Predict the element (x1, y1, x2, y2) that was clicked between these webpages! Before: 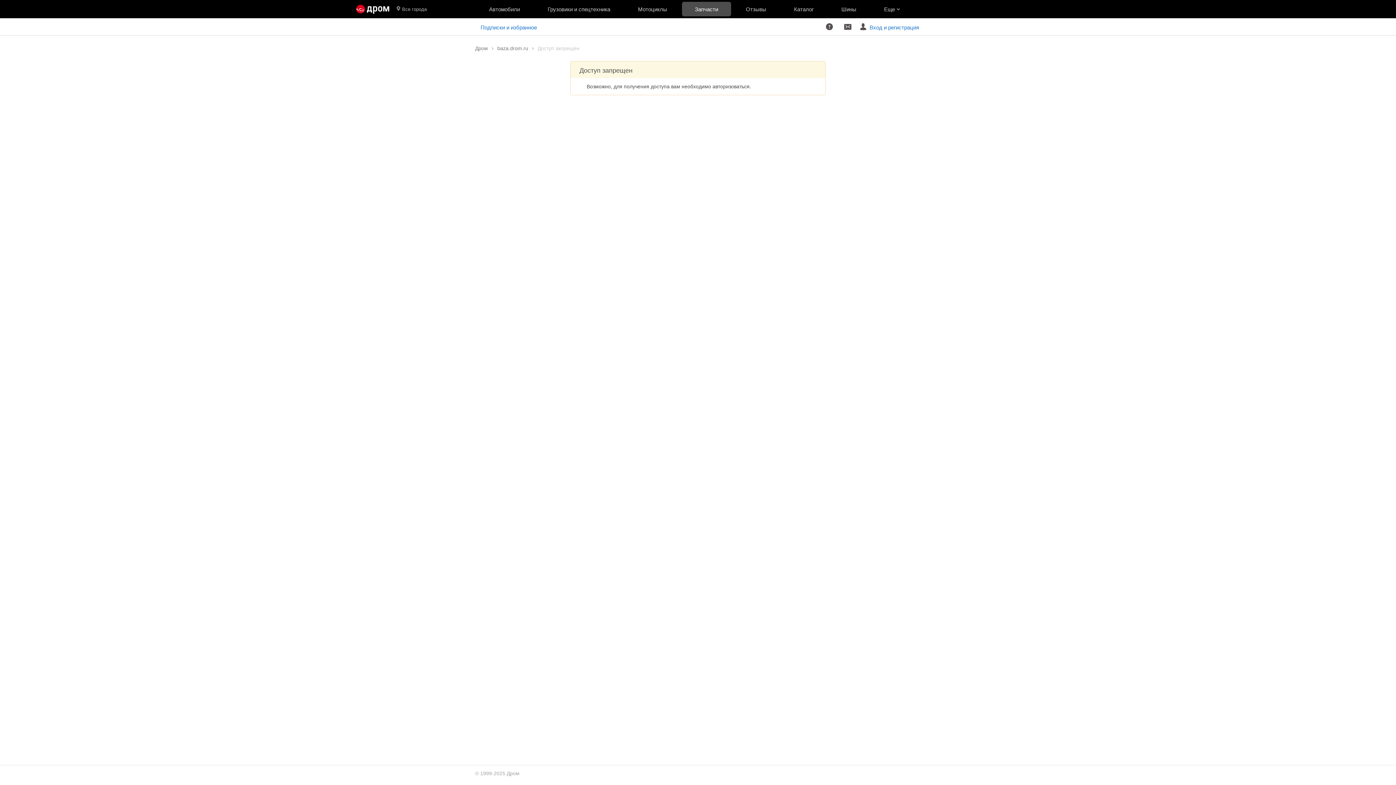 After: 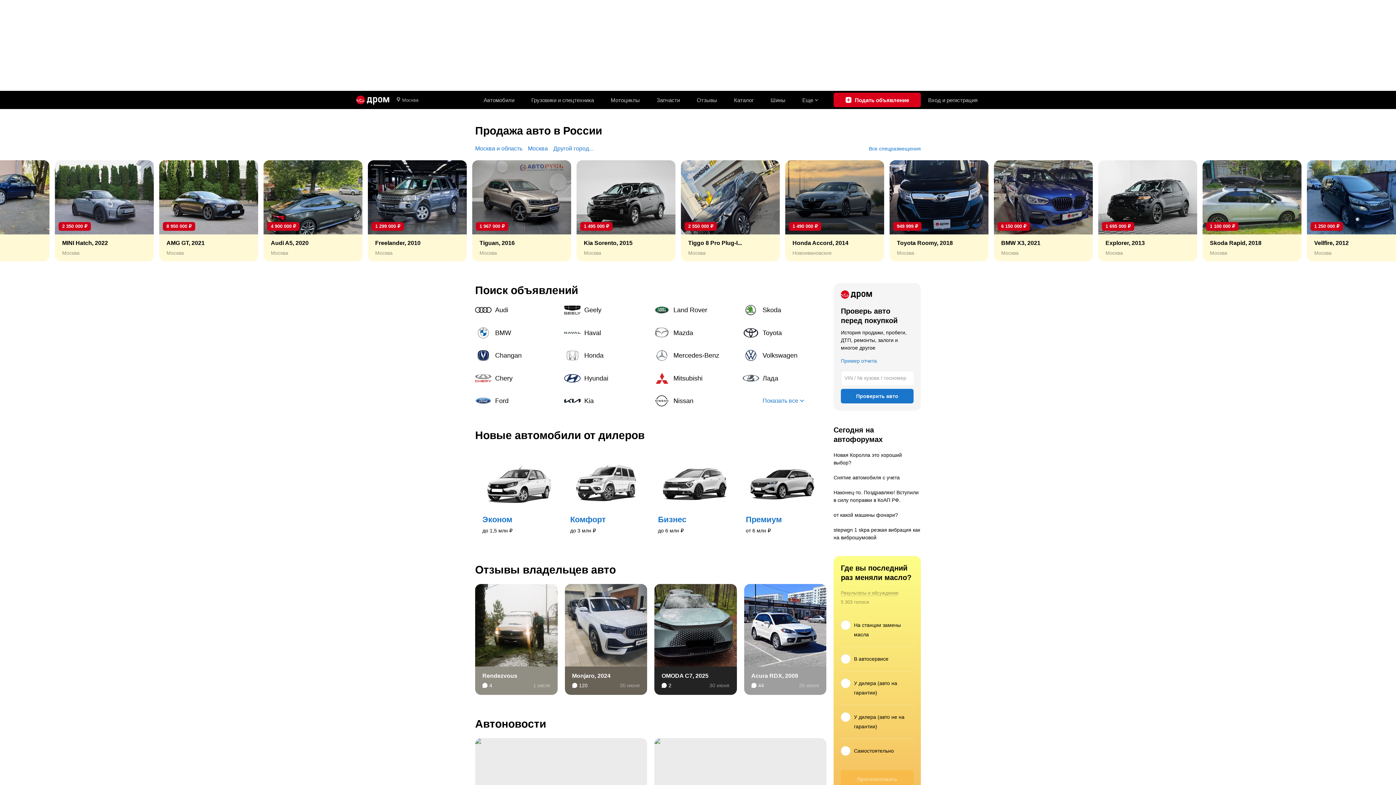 Action: label: Дром  bbox: (475, 45, 489, 51)